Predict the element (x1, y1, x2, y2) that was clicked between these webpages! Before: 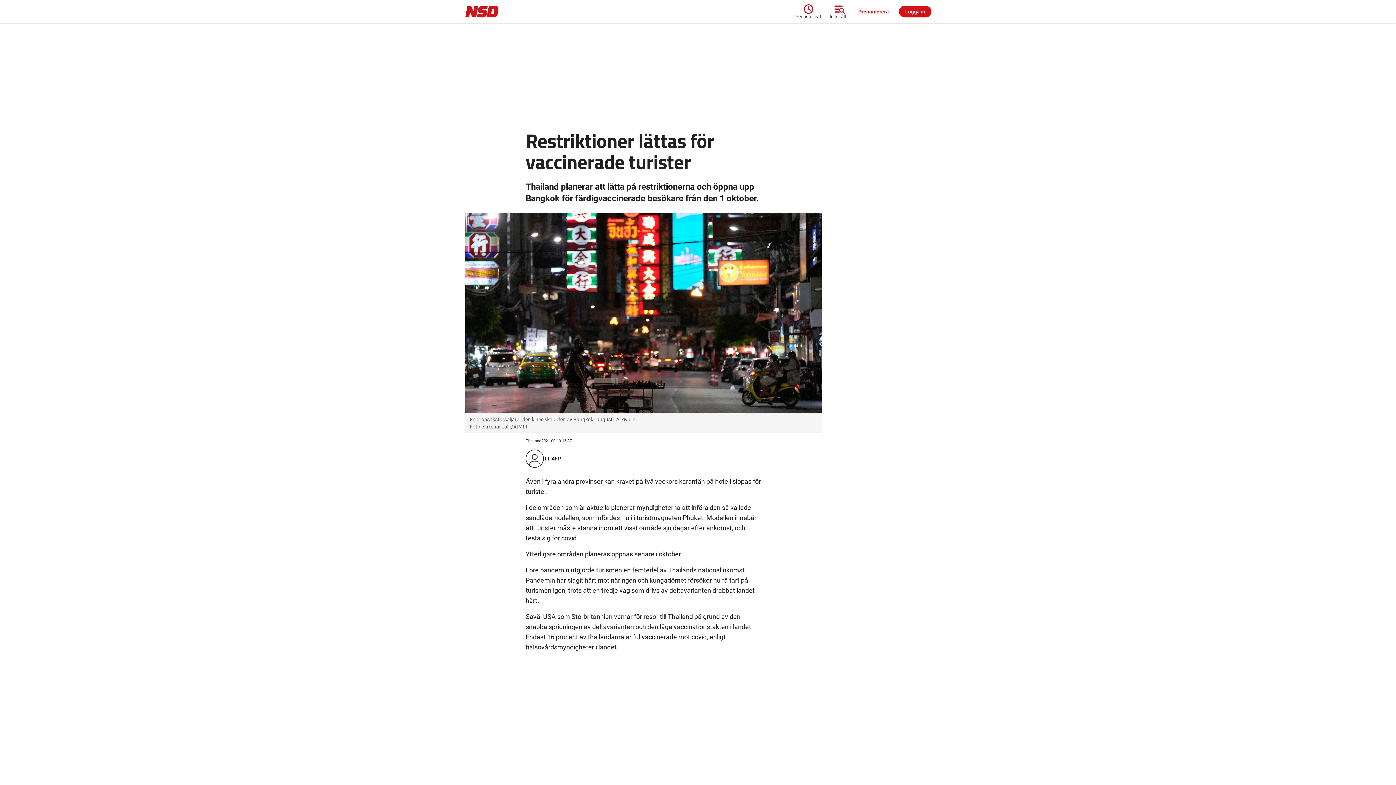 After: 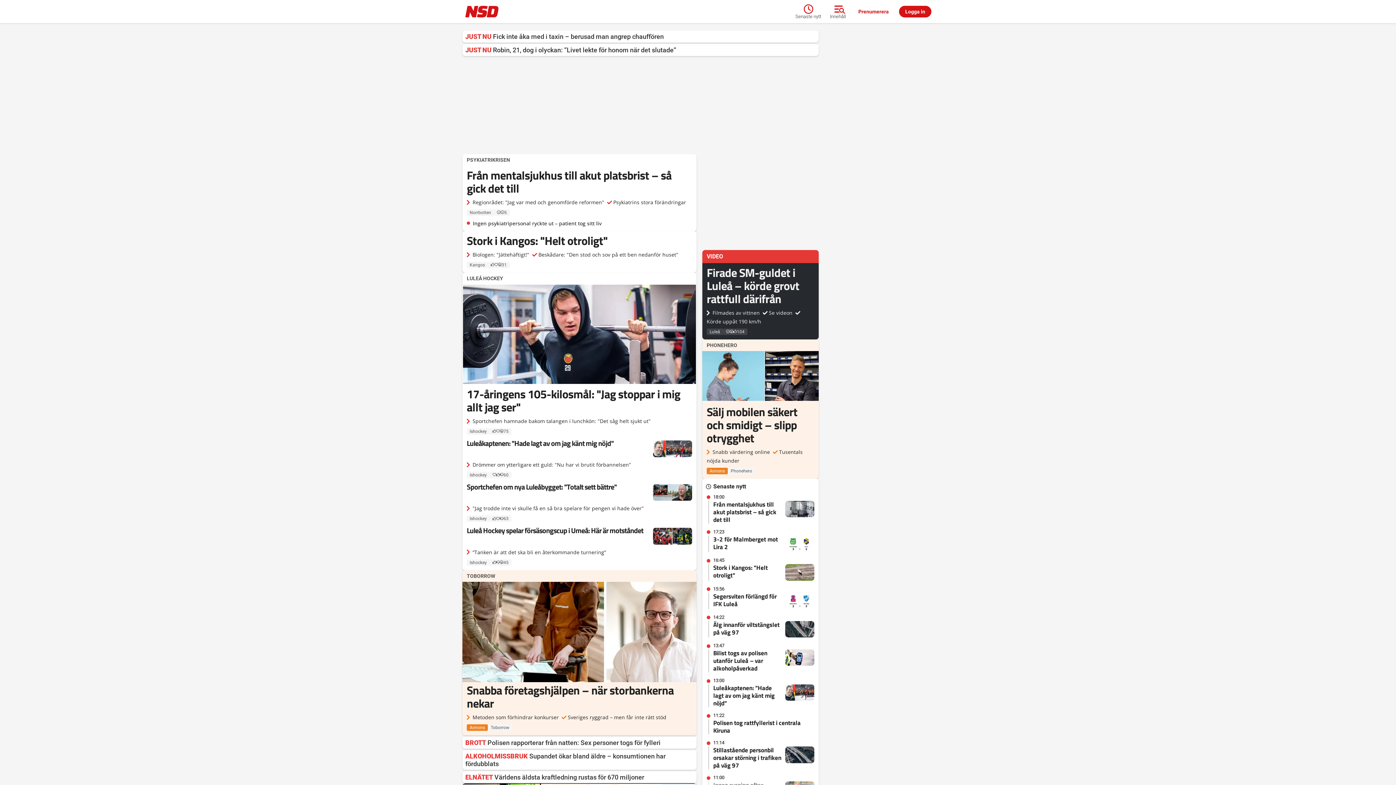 Action: bbox: (462, 2, 675, 20)